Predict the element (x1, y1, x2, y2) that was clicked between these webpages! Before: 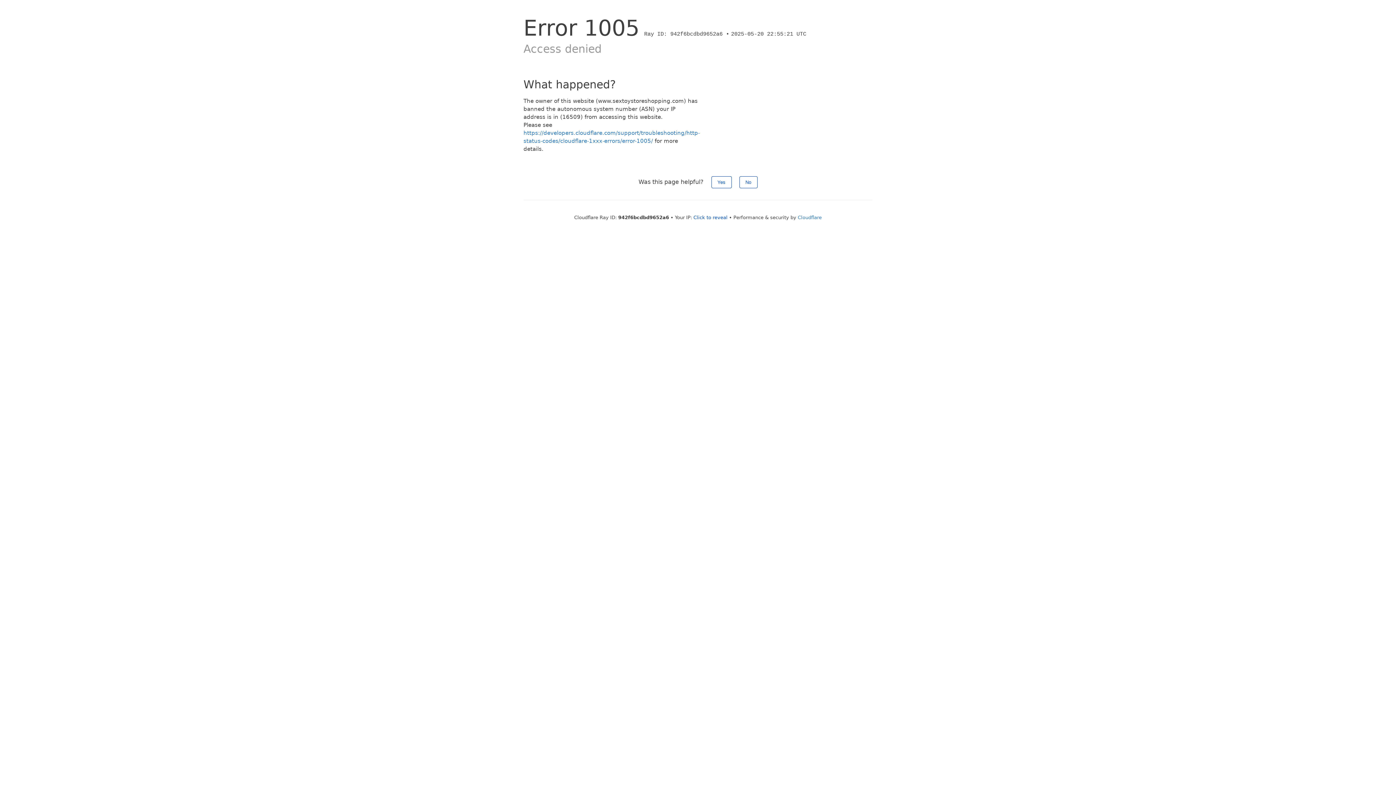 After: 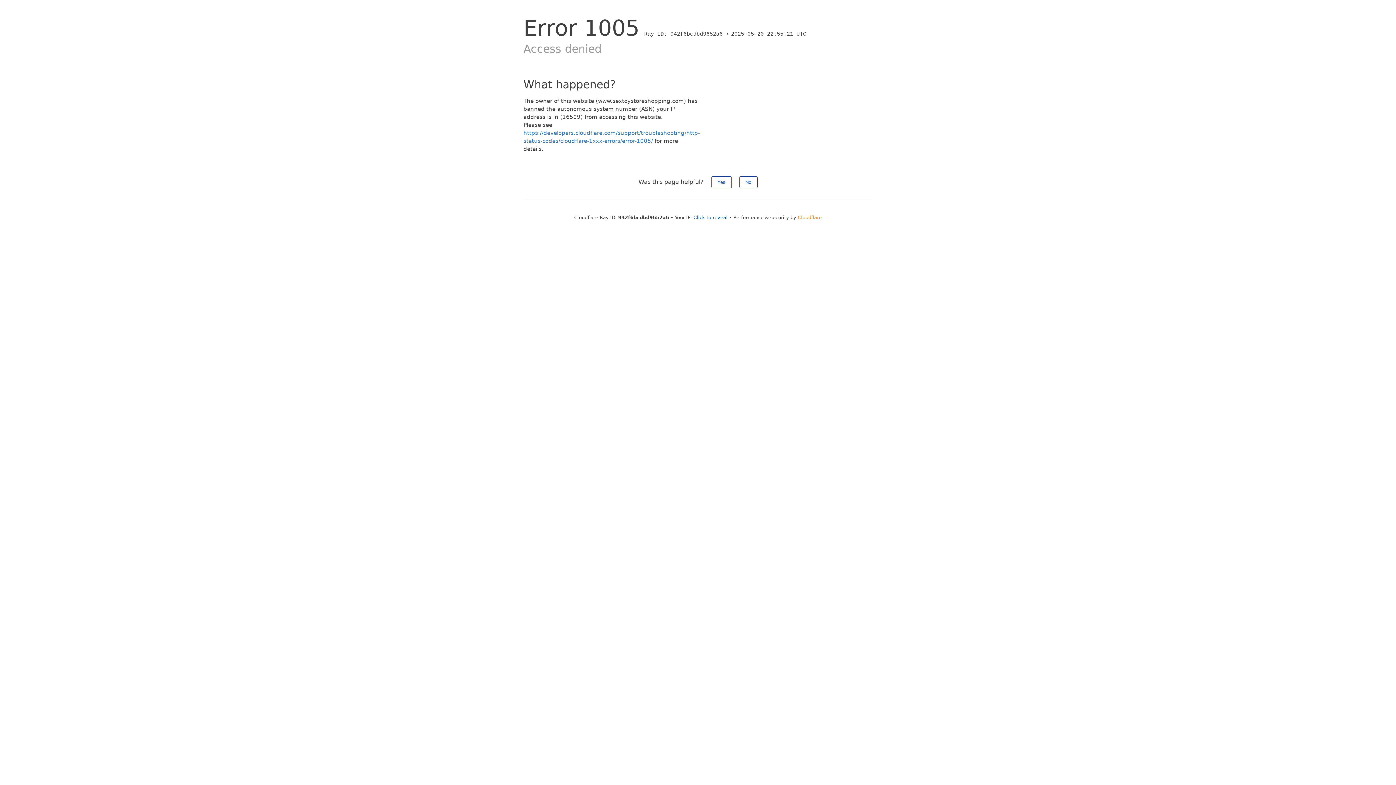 Action: bbox: (798, 214, 822, 220) label: Cloudflare